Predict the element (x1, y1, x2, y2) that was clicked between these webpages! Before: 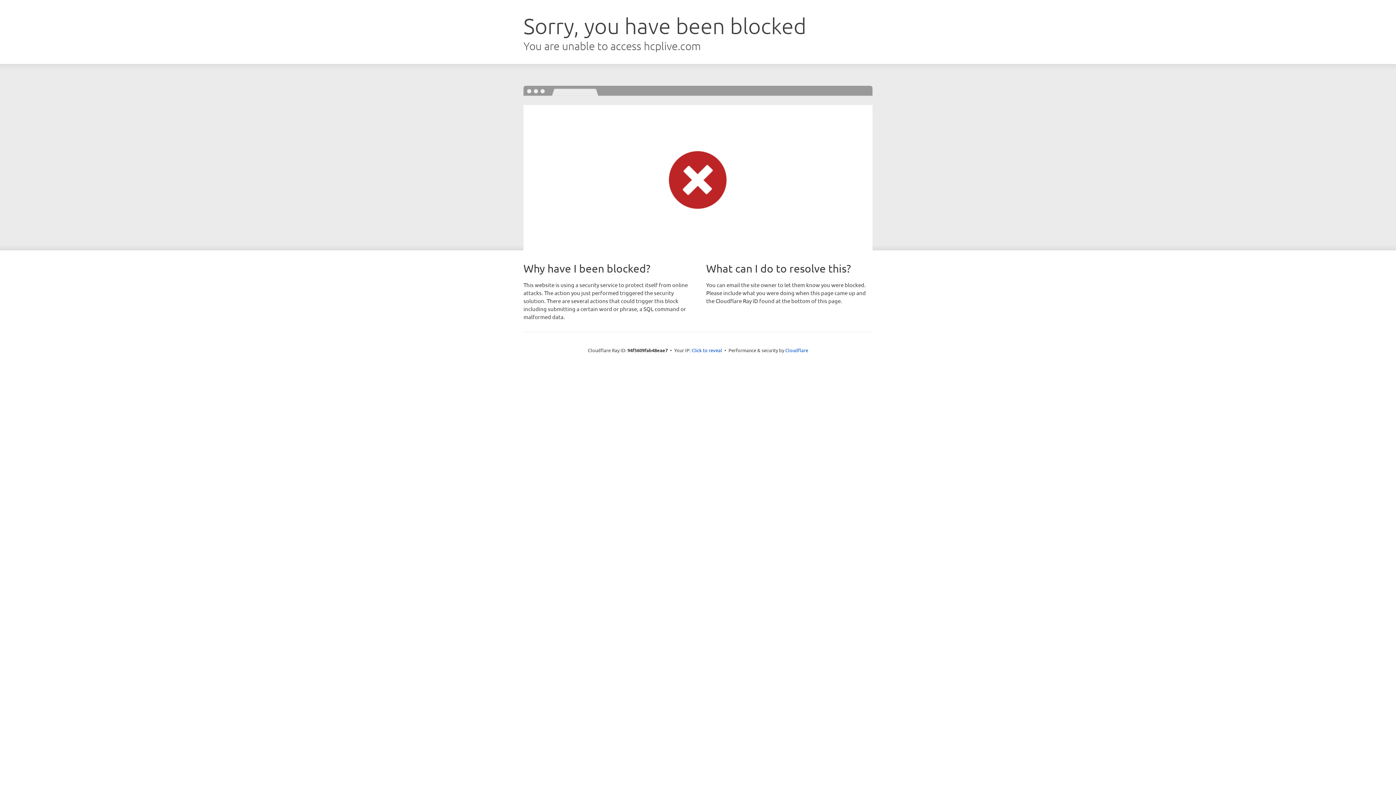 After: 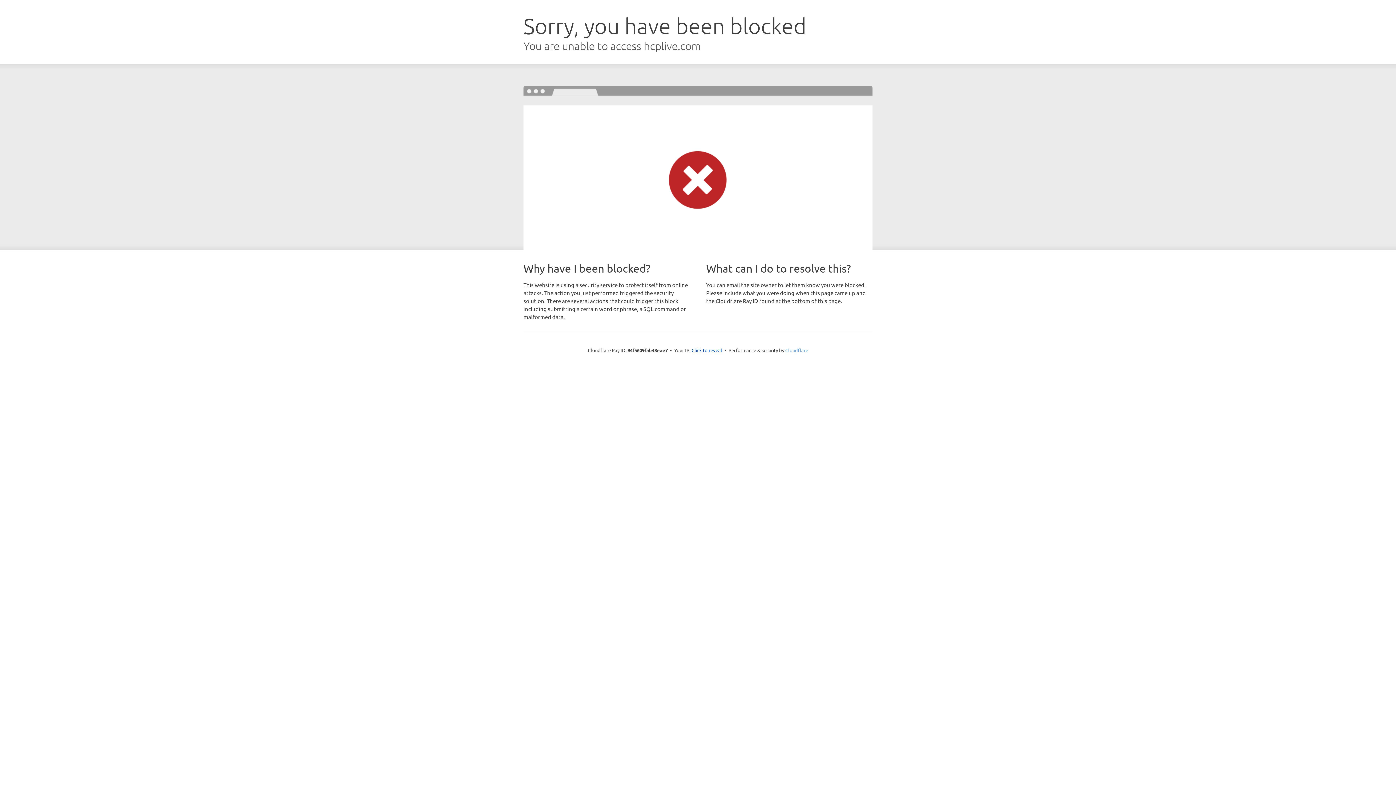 Action: bbox: (785, 347, 808, 353) label: Cloudflare